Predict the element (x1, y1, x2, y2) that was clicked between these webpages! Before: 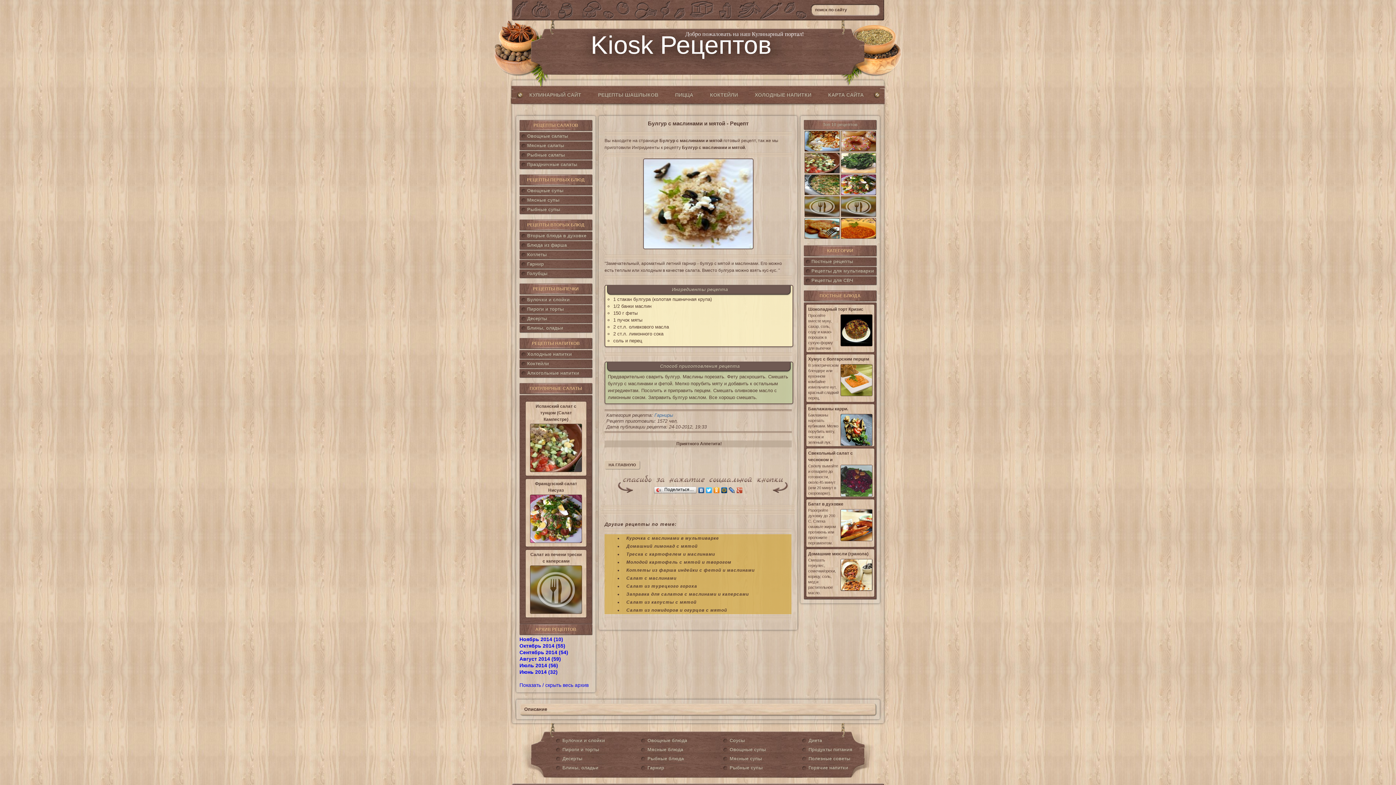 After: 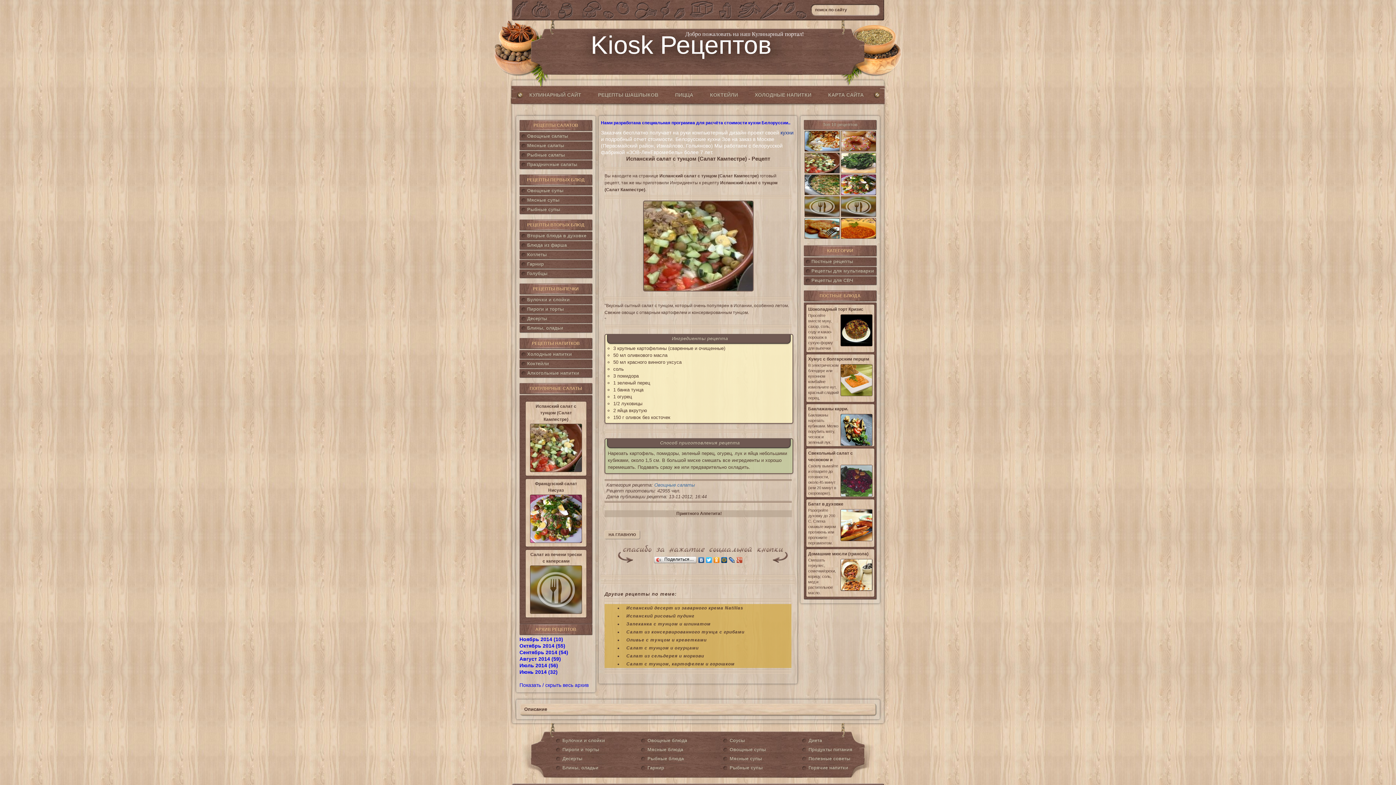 Action: label: Испанский салат с тунцом (Салат Кампестре) bbox: (535, 404, 576, 422)